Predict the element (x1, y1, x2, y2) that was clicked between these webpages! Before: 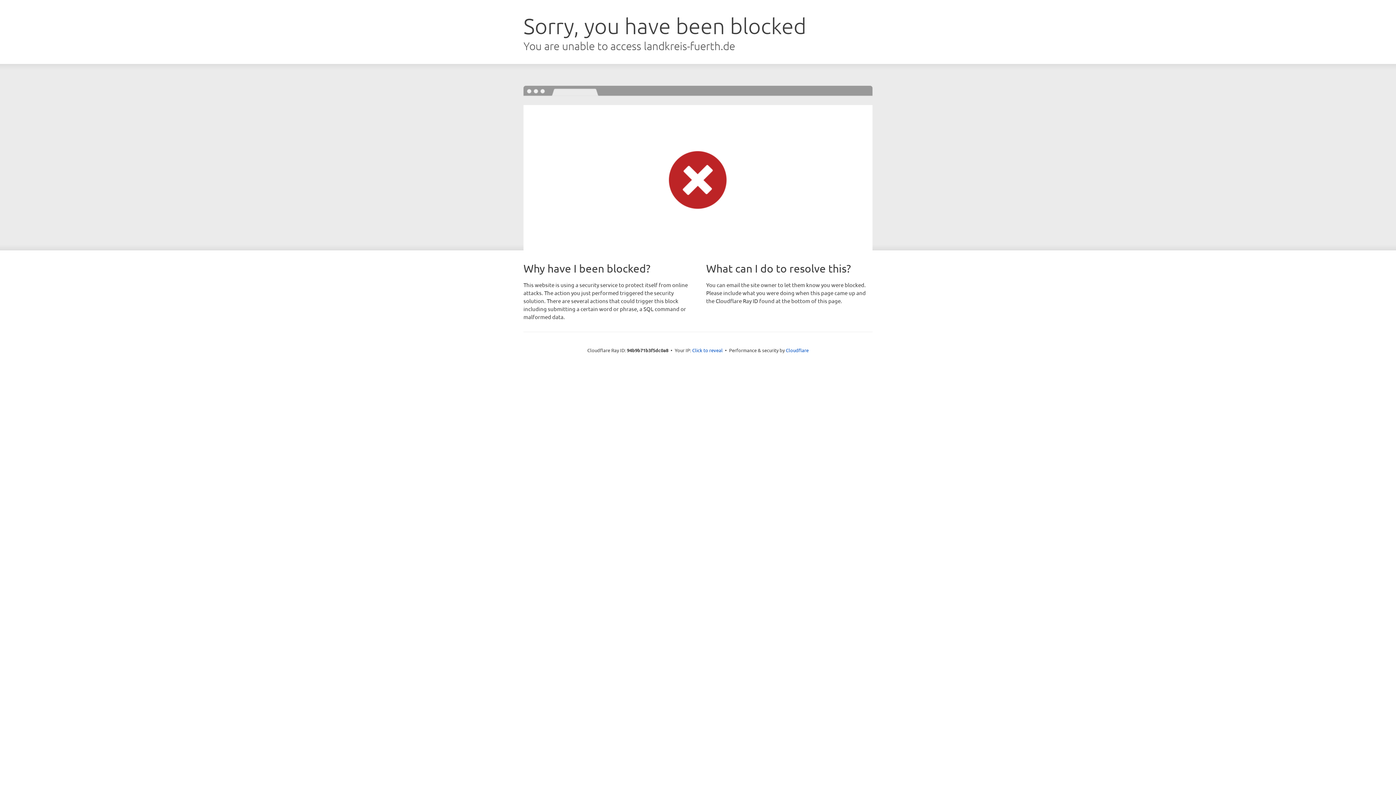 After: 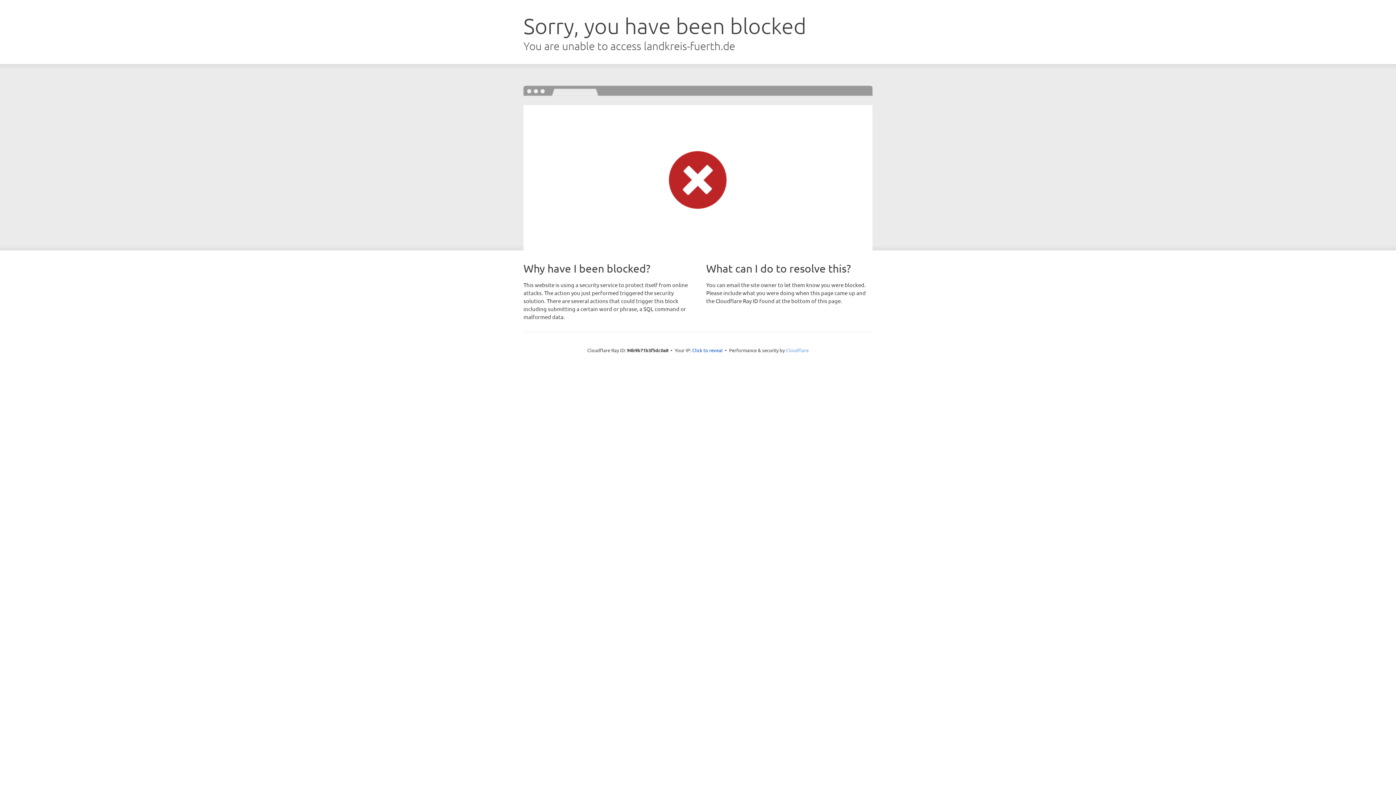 Action: label: Cloudflare bbox: (786, 347, 808, 353)